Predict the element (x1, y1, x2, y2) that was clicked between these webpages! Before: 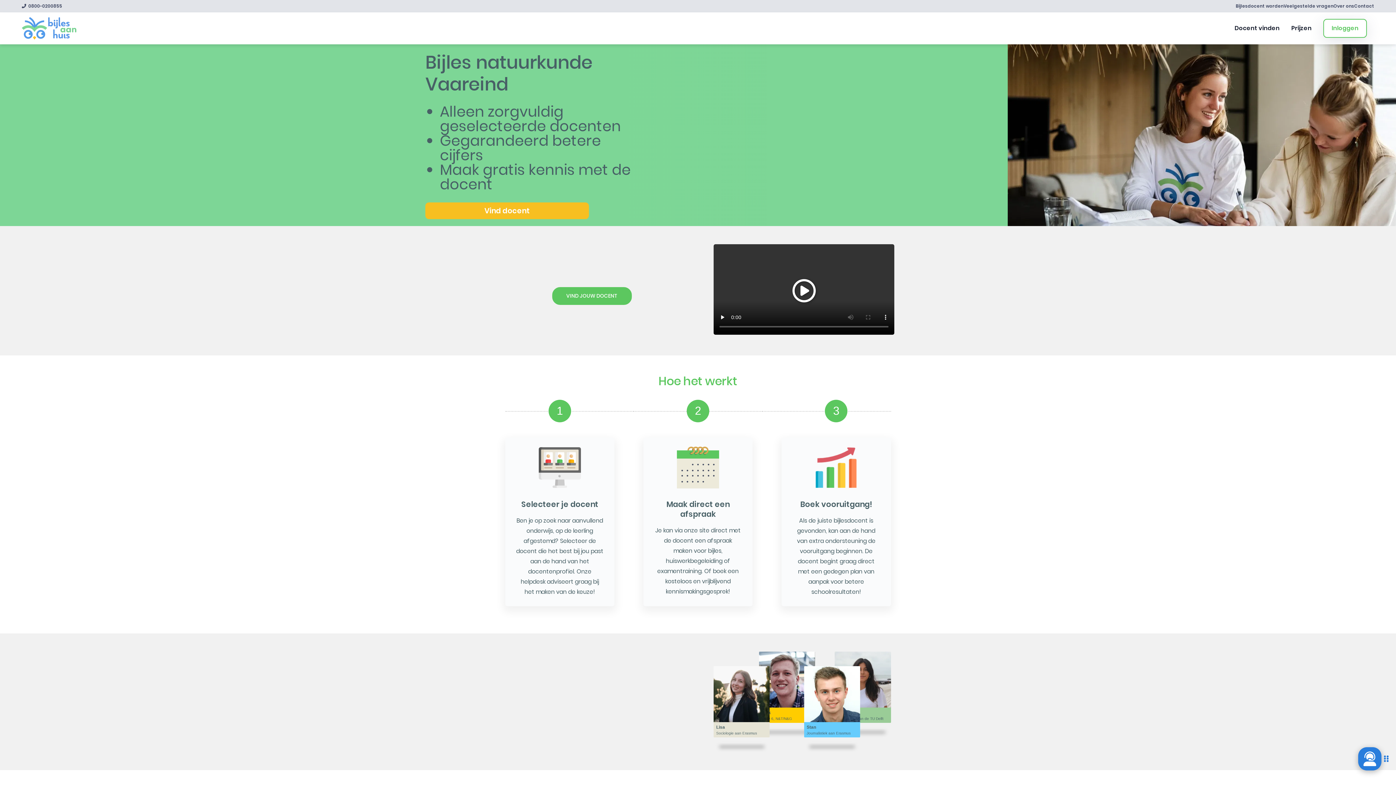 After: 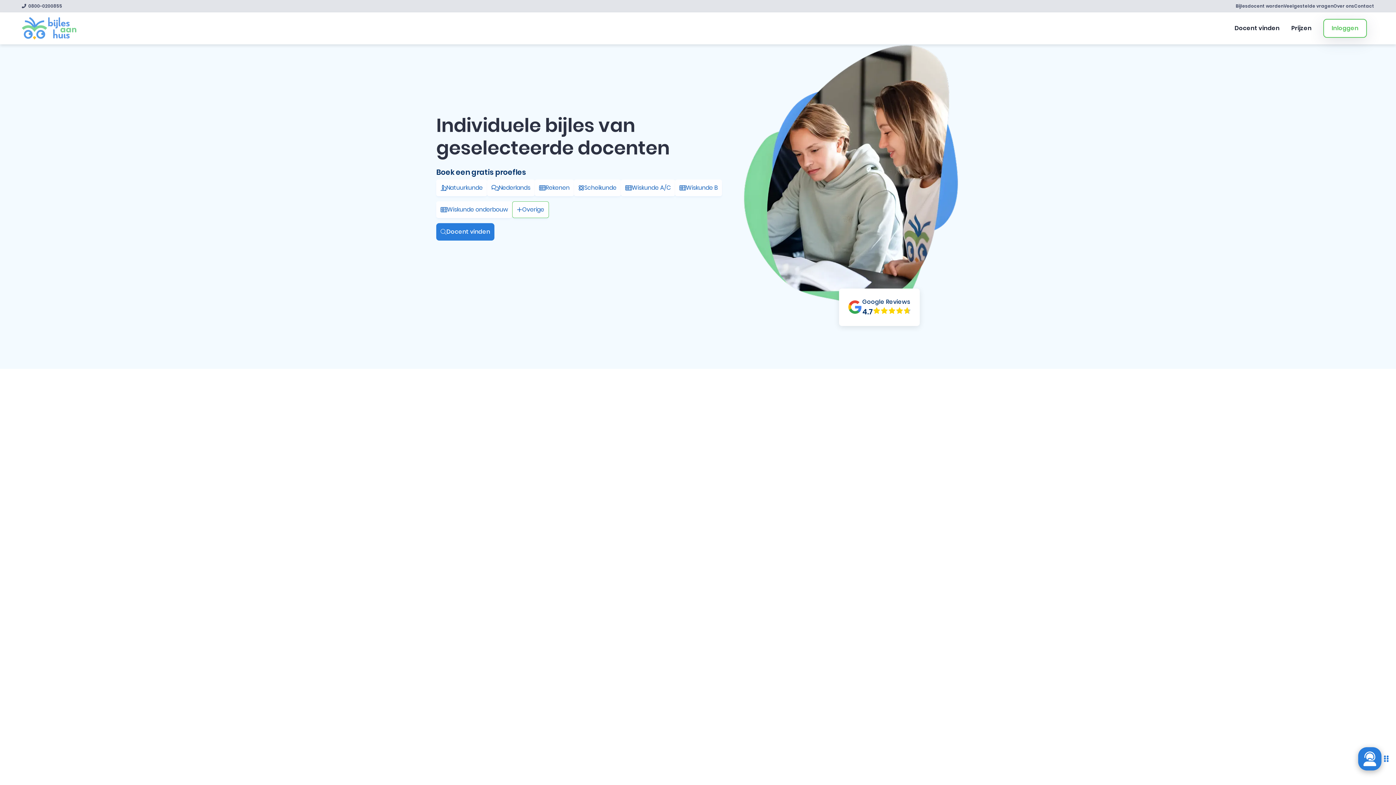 Action: bbox: (21, 24, 76, 30)